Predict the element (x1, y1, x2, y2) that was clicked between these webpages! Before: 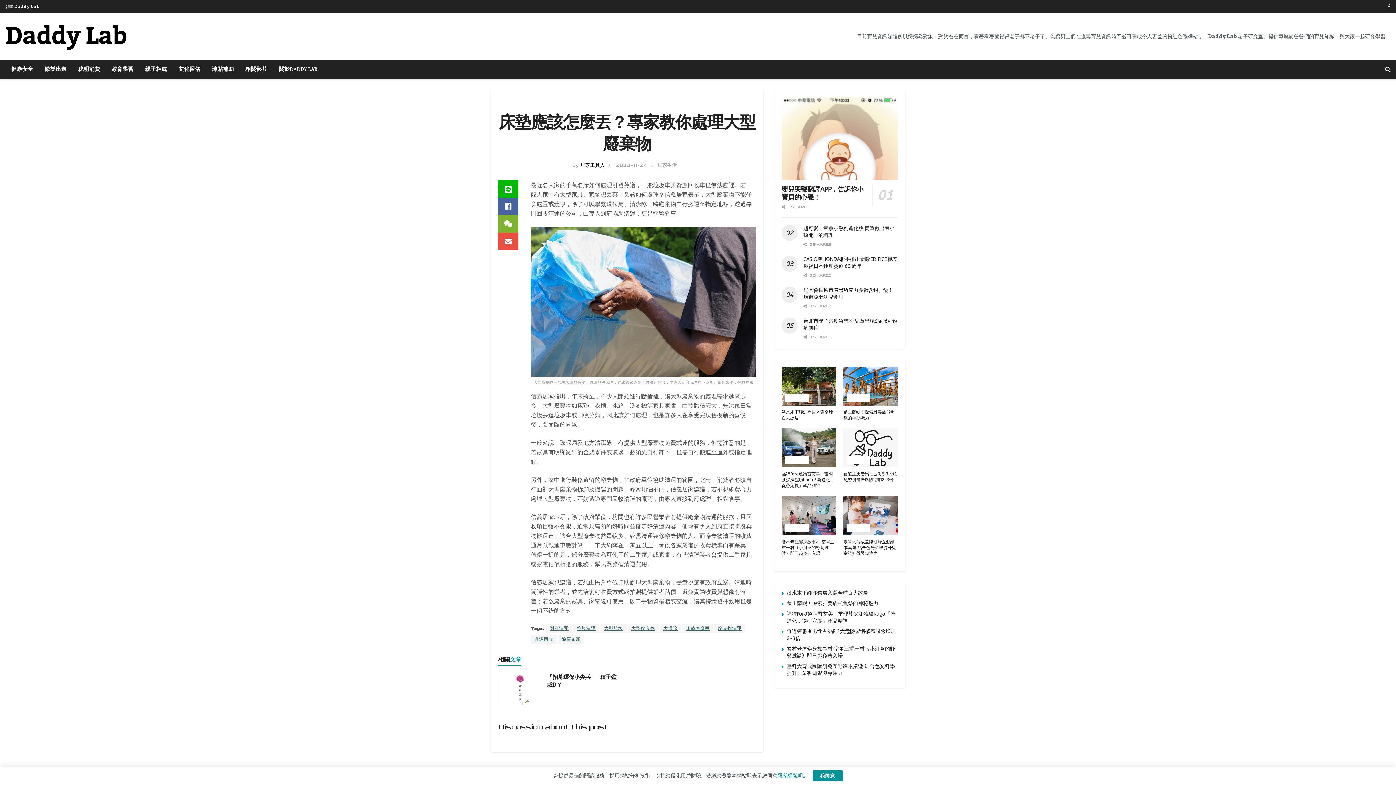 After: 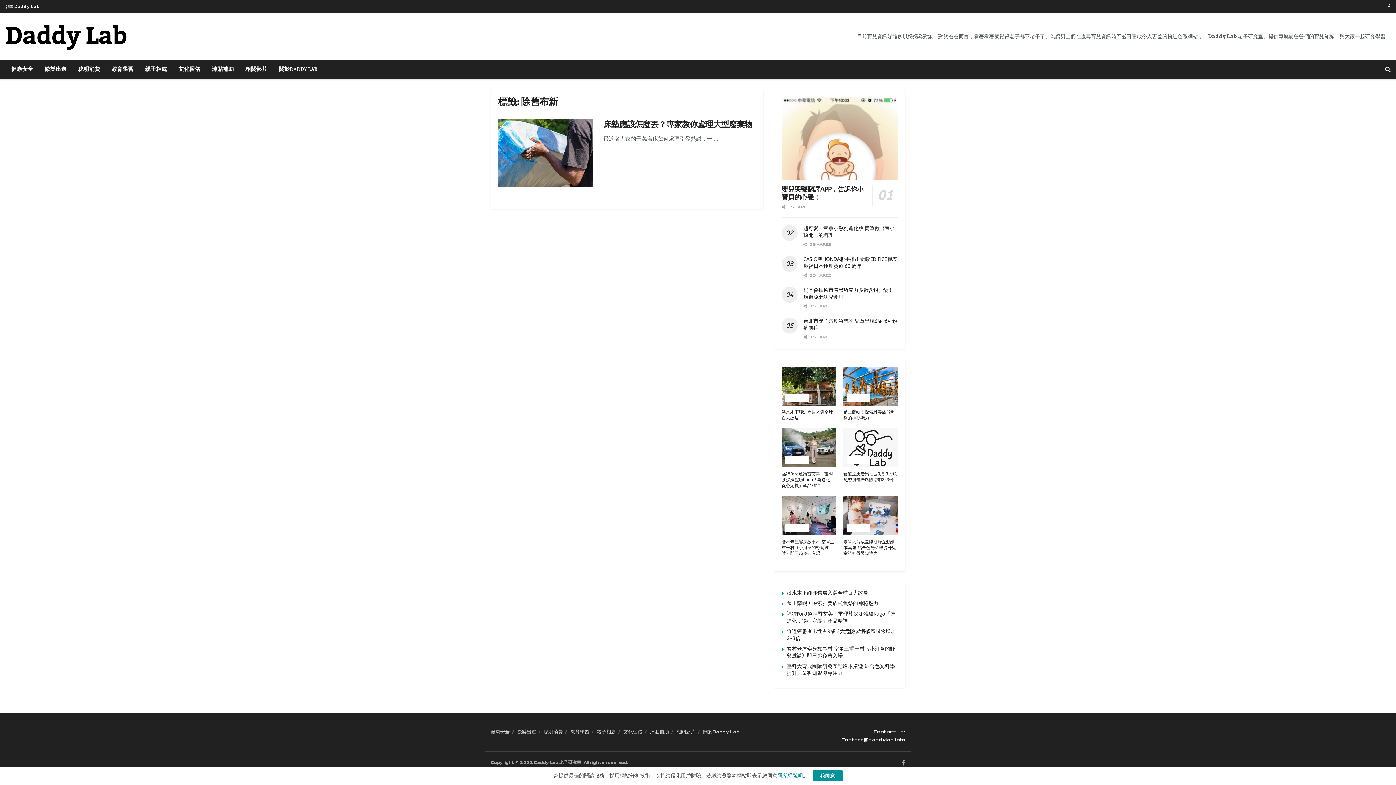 Action: bbox: (558, 635, 584, 644) label: 除舊布新